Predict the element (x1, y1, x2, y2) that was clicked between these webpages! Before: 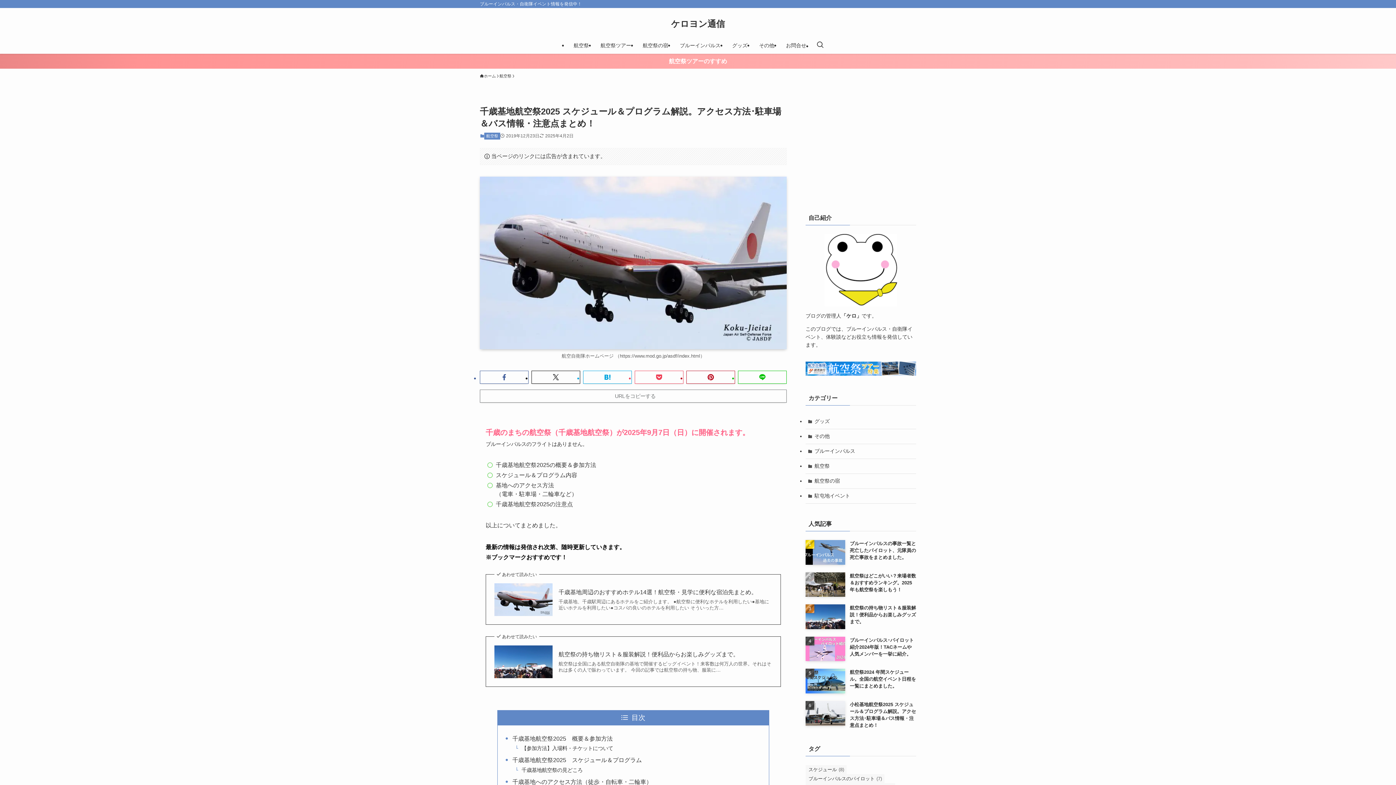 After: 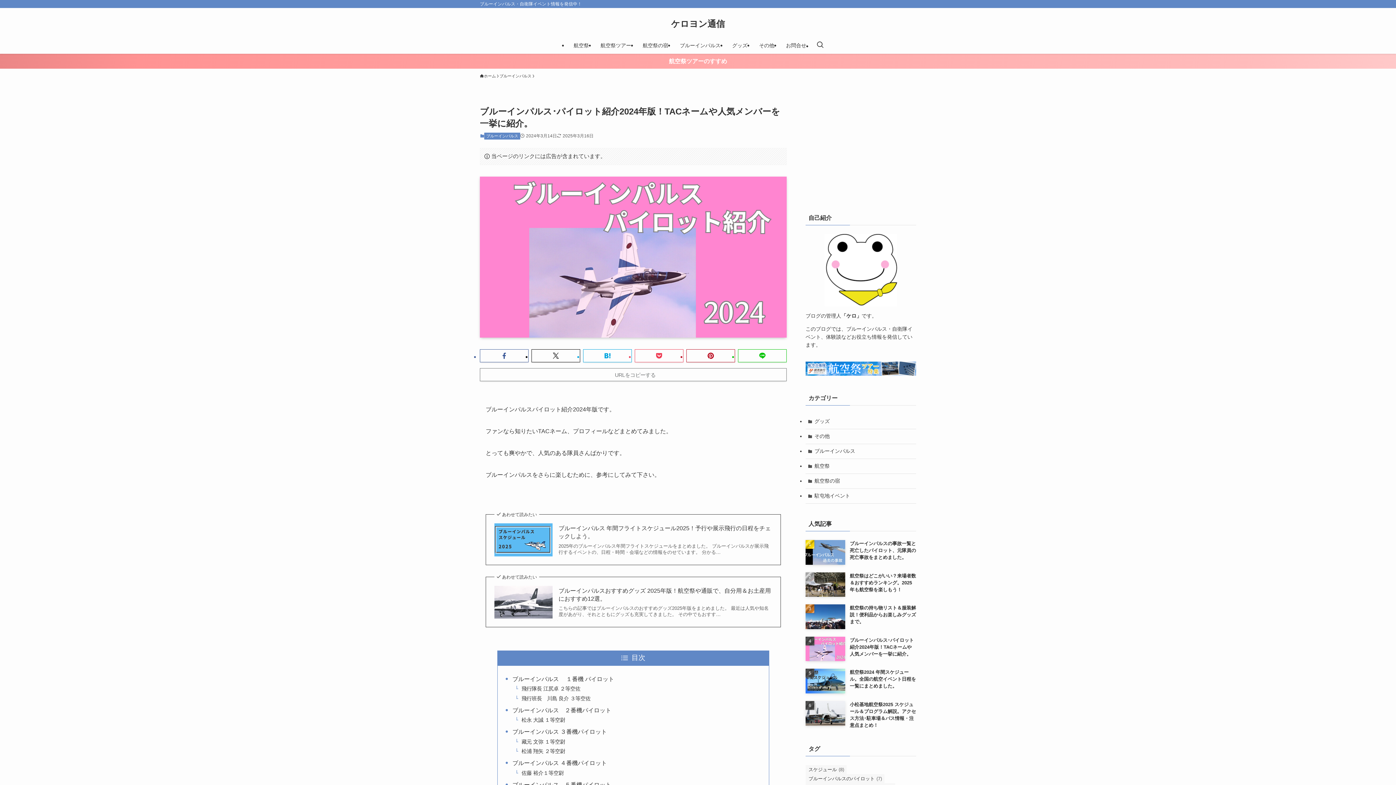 Action: bbox: (805, 637, 916, 661) label: ブルーインパルス･パイロット紹介2024年版！TACネームや人気メンバーを一挙に紹介。